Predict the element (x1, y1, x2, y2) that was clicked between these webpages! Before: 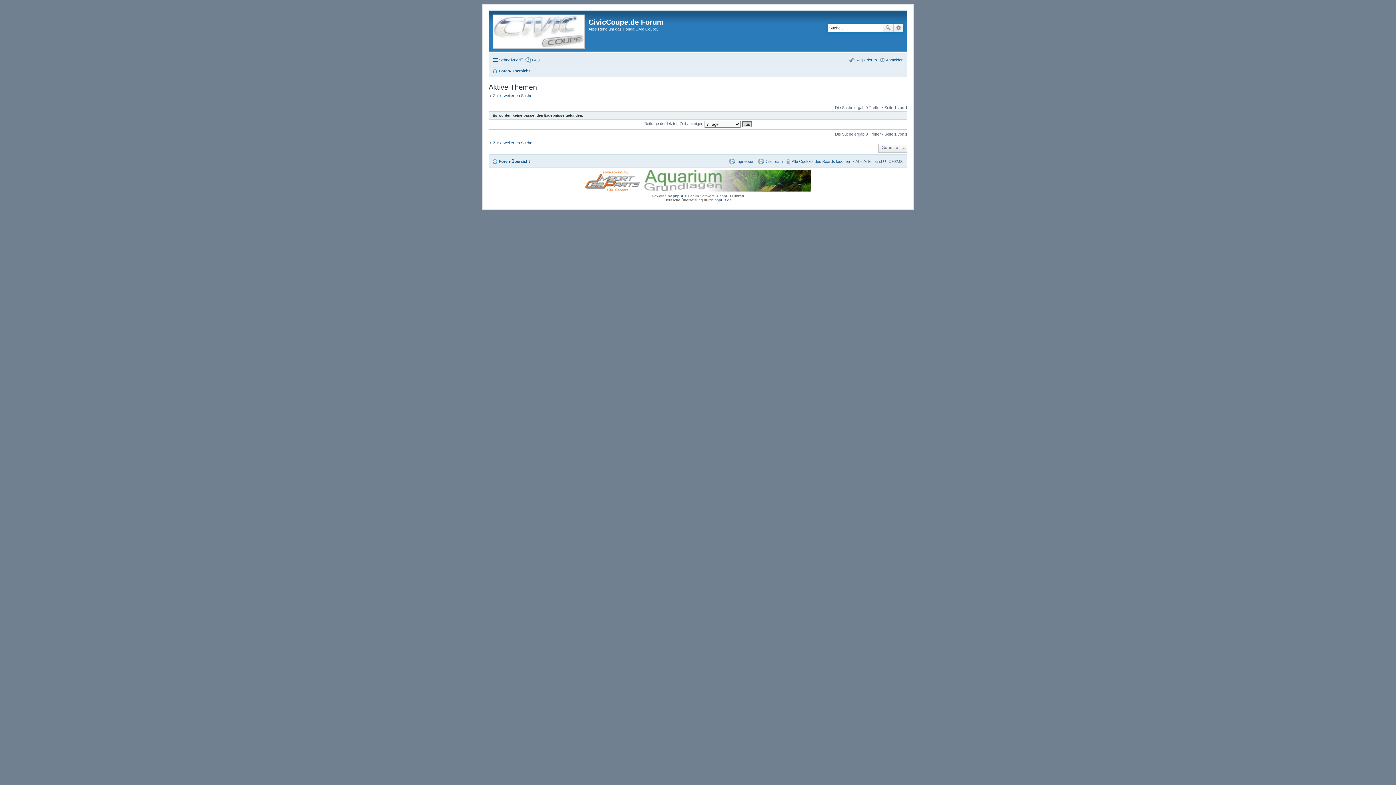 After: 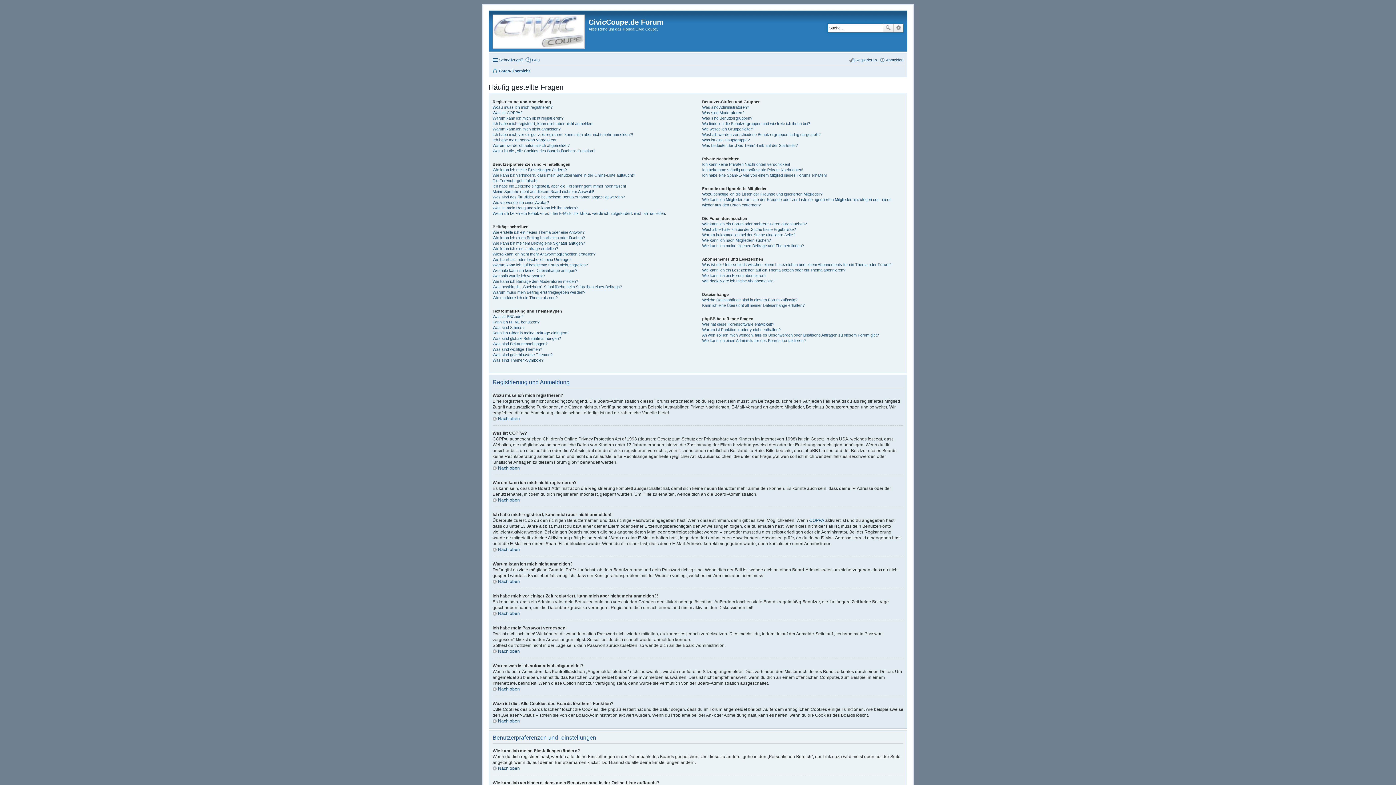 Action: bbox: (525, 55, 540, 64) label: FAQ